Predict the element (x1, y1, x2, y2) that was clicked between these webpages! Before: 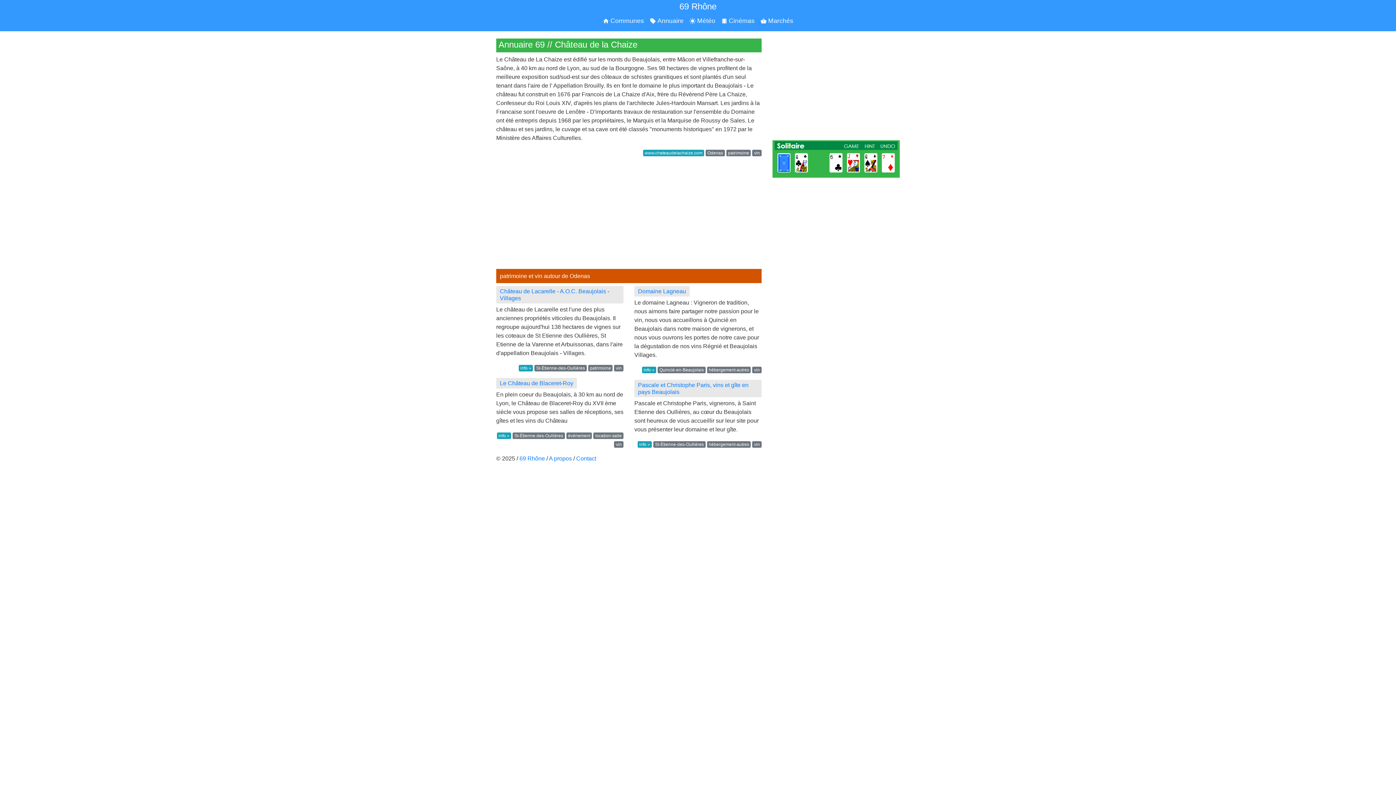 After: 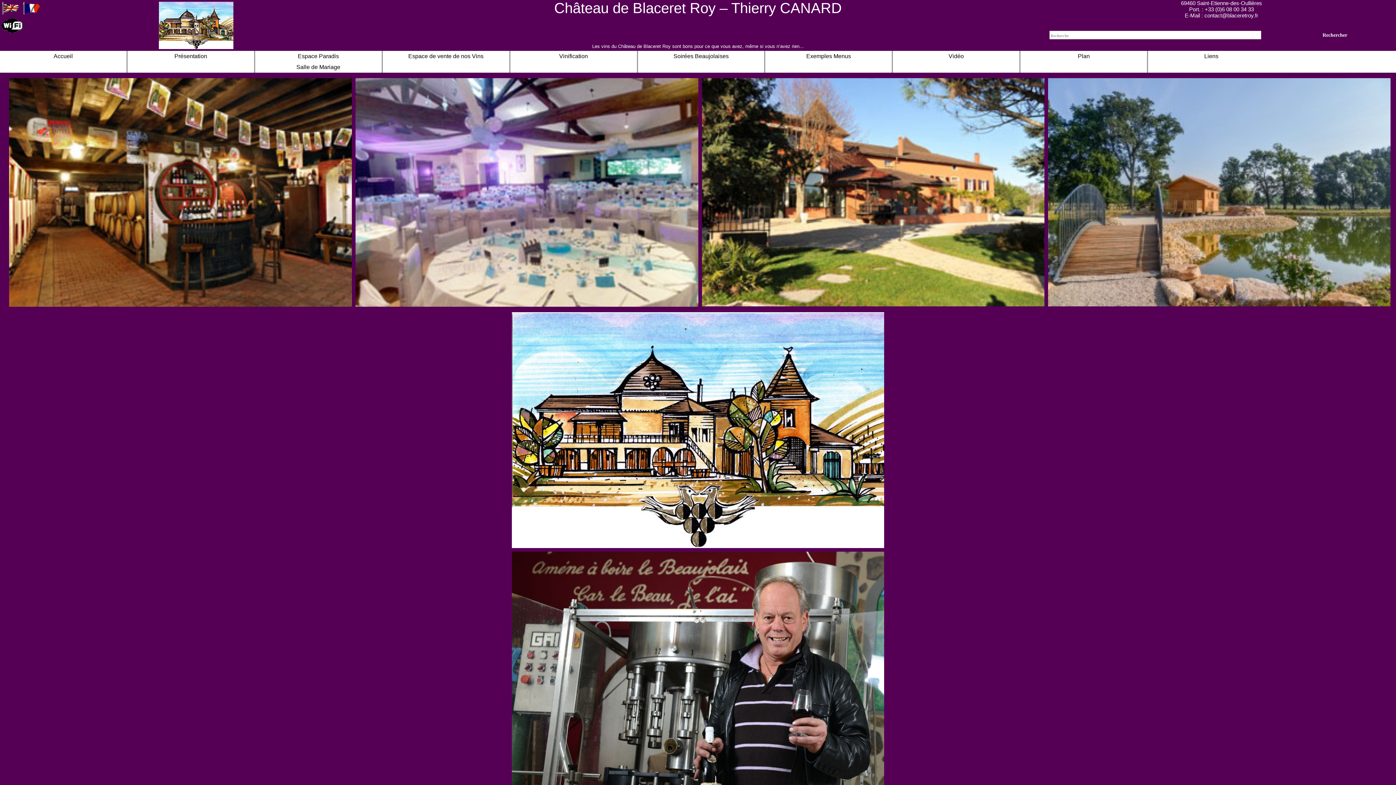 Action: label: Le Château de Blaceret-Roy bbox: (500, 380, 573, 386)